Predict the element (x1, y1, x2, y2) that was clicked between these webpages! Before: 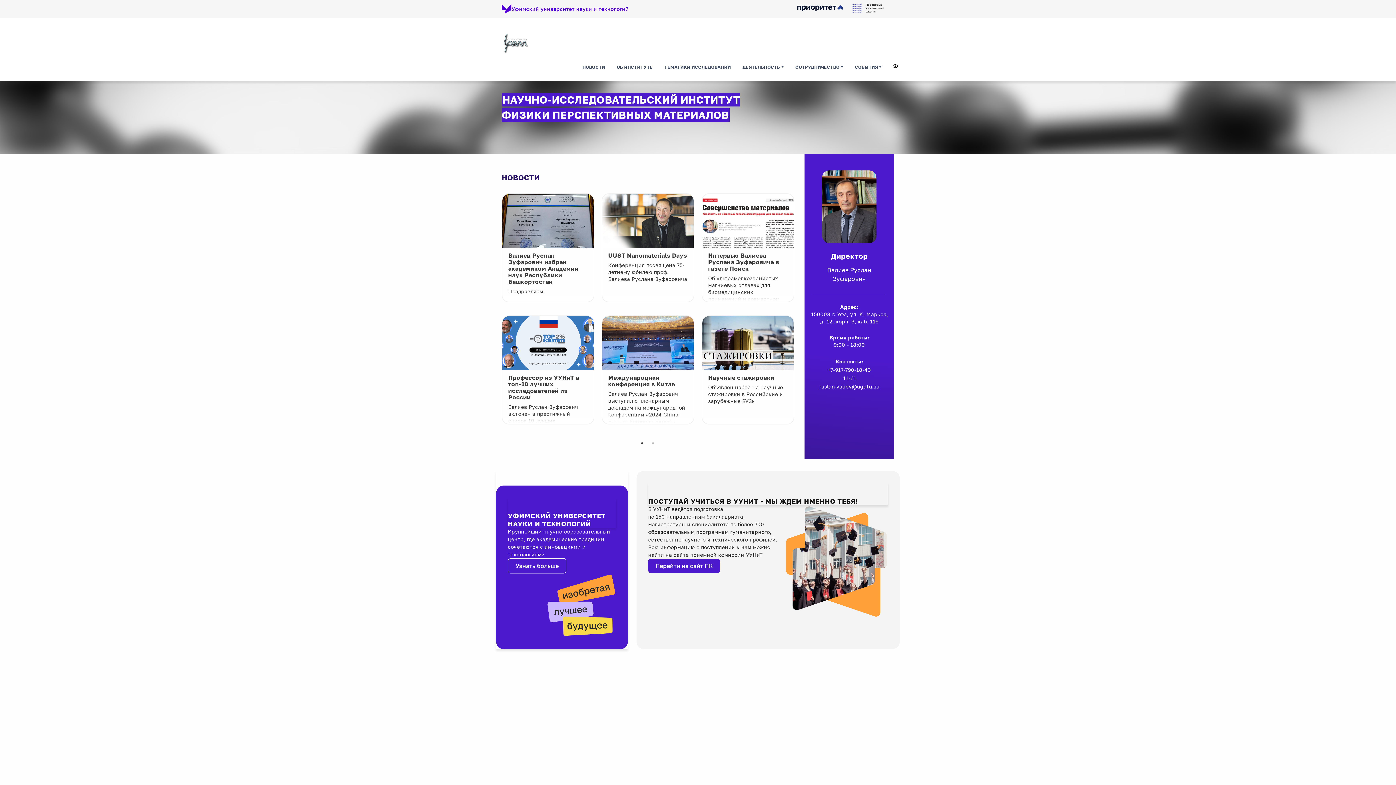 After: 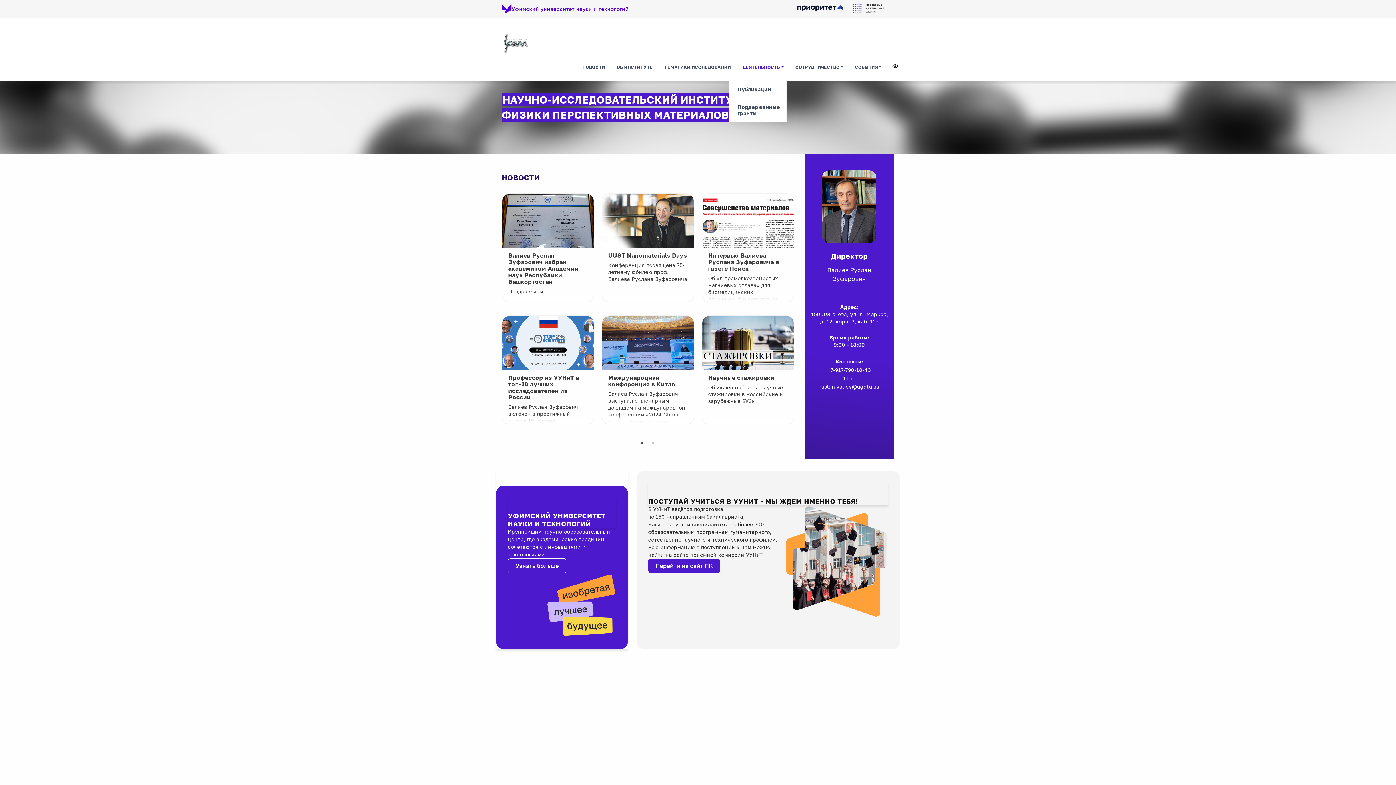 Action: label: ДЕЯТЕЛЬНОСТЬ bbox: (739, 61, 786, 72)